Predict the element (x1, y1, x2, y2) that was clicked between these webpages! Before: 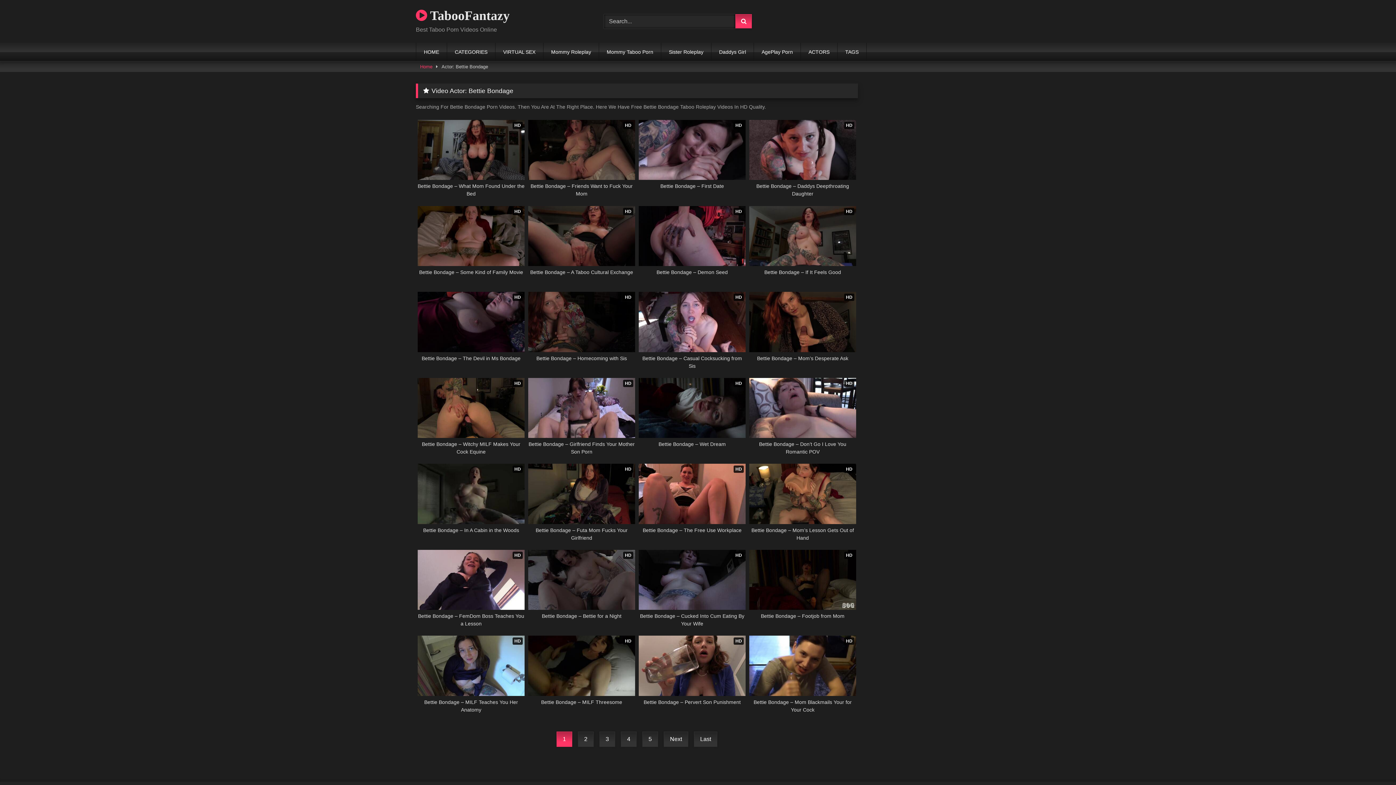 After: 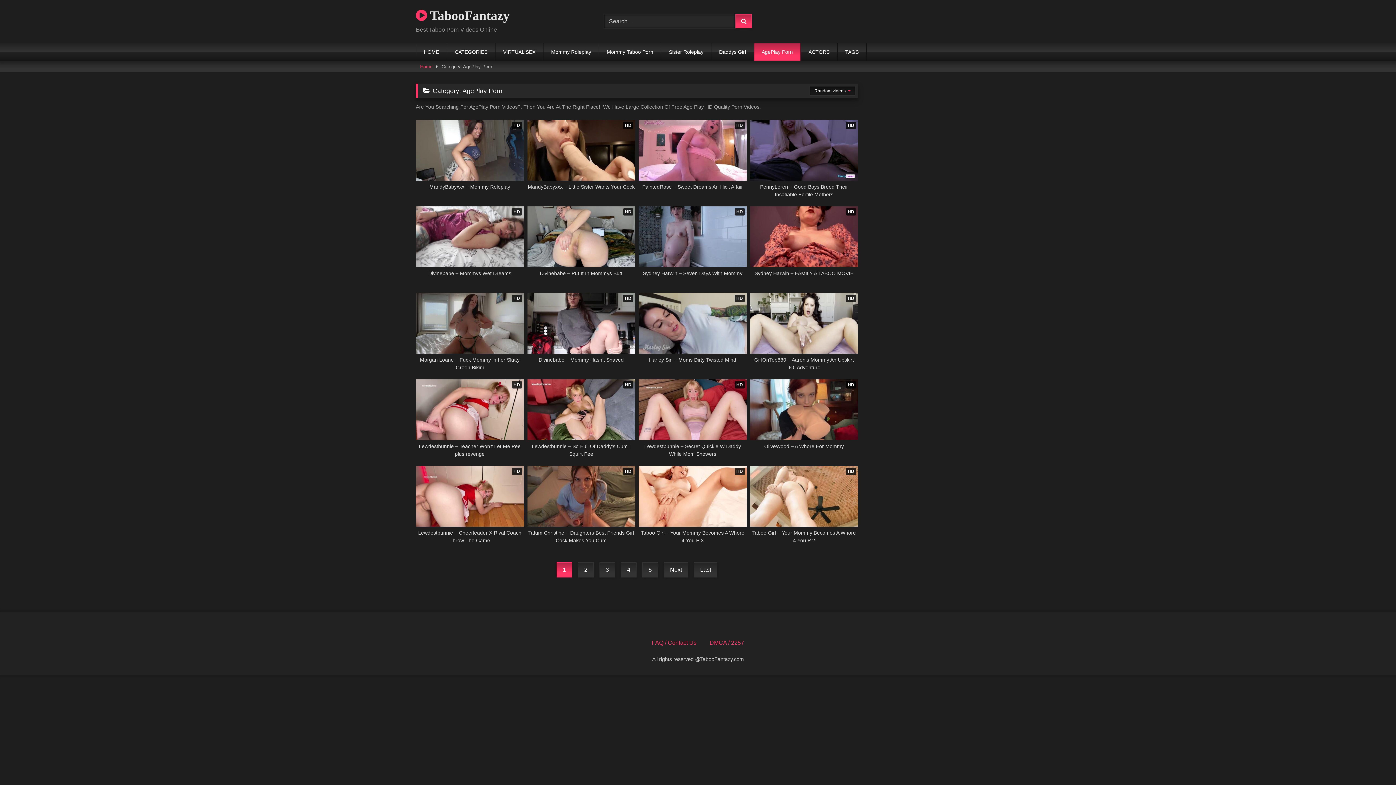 Action: label: AgePlay Porn bbox: (754, 42, 800, 61)